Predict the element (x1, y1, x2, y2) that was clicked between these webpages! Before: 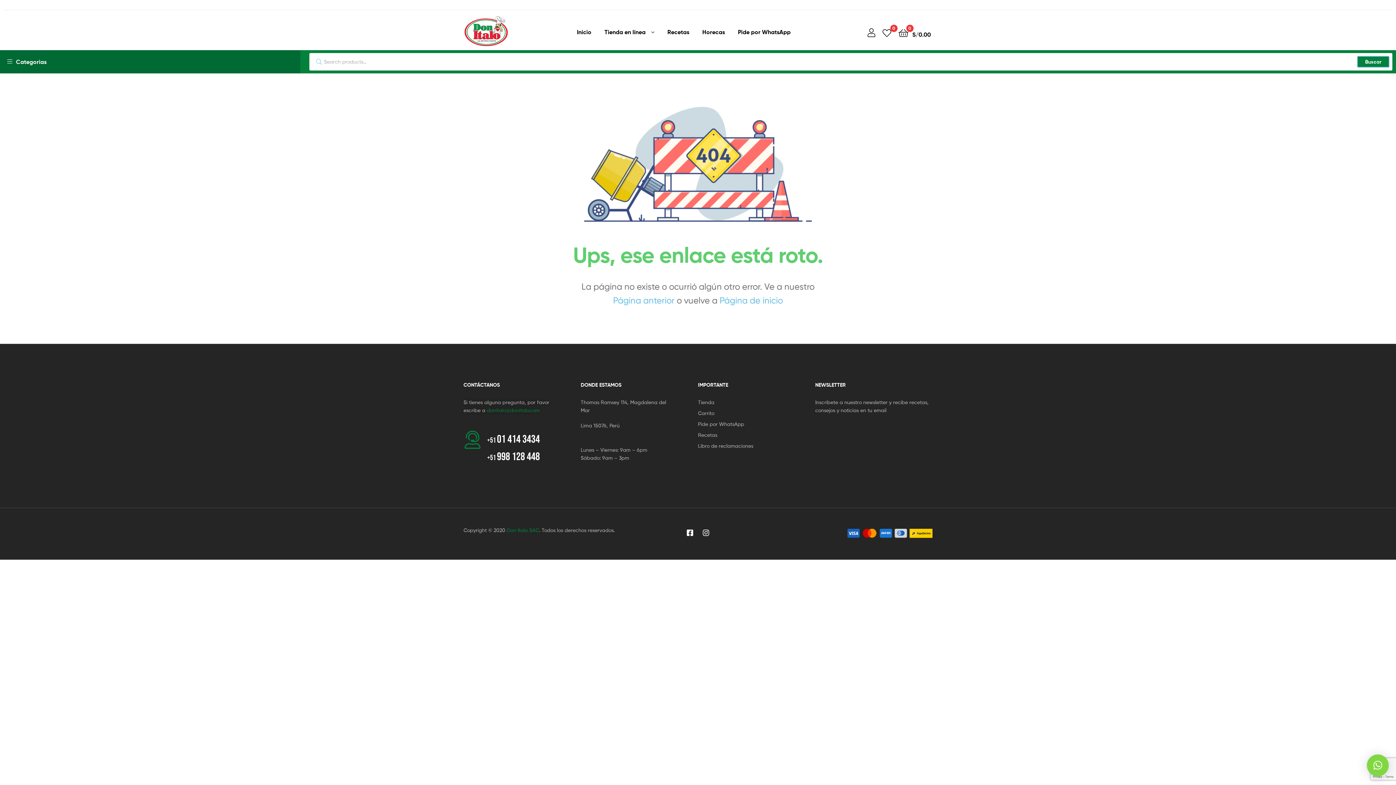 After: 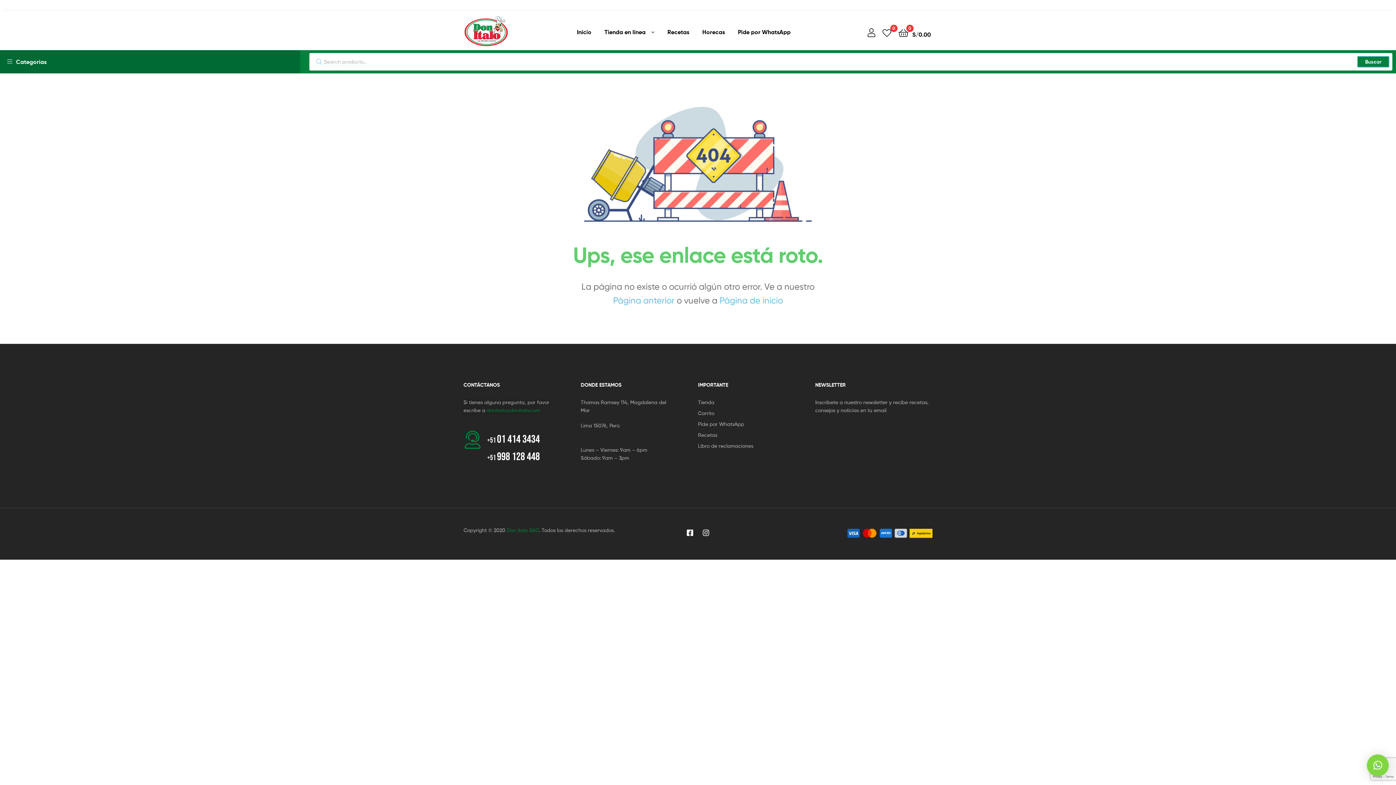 Action: label: × bbox: (1367, 754, 1389, 776)